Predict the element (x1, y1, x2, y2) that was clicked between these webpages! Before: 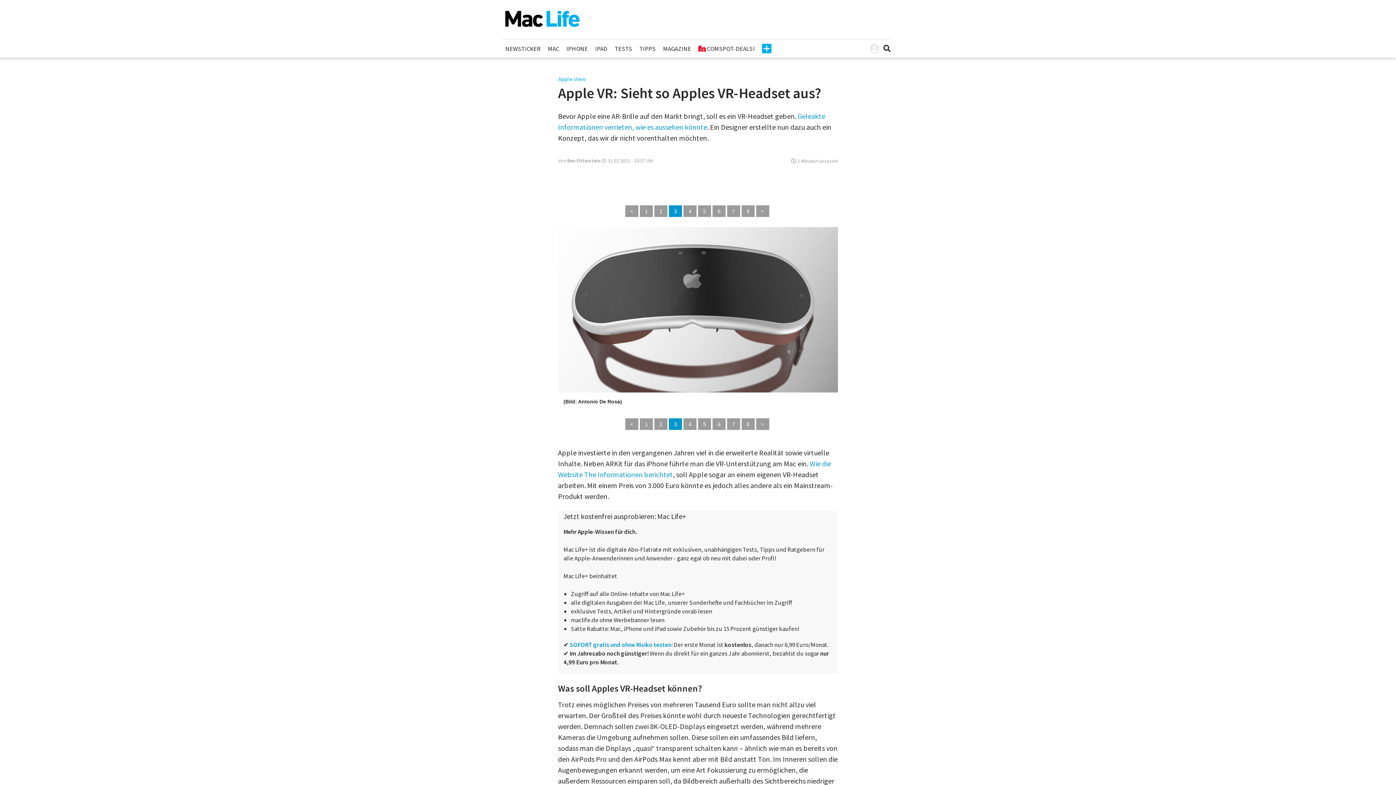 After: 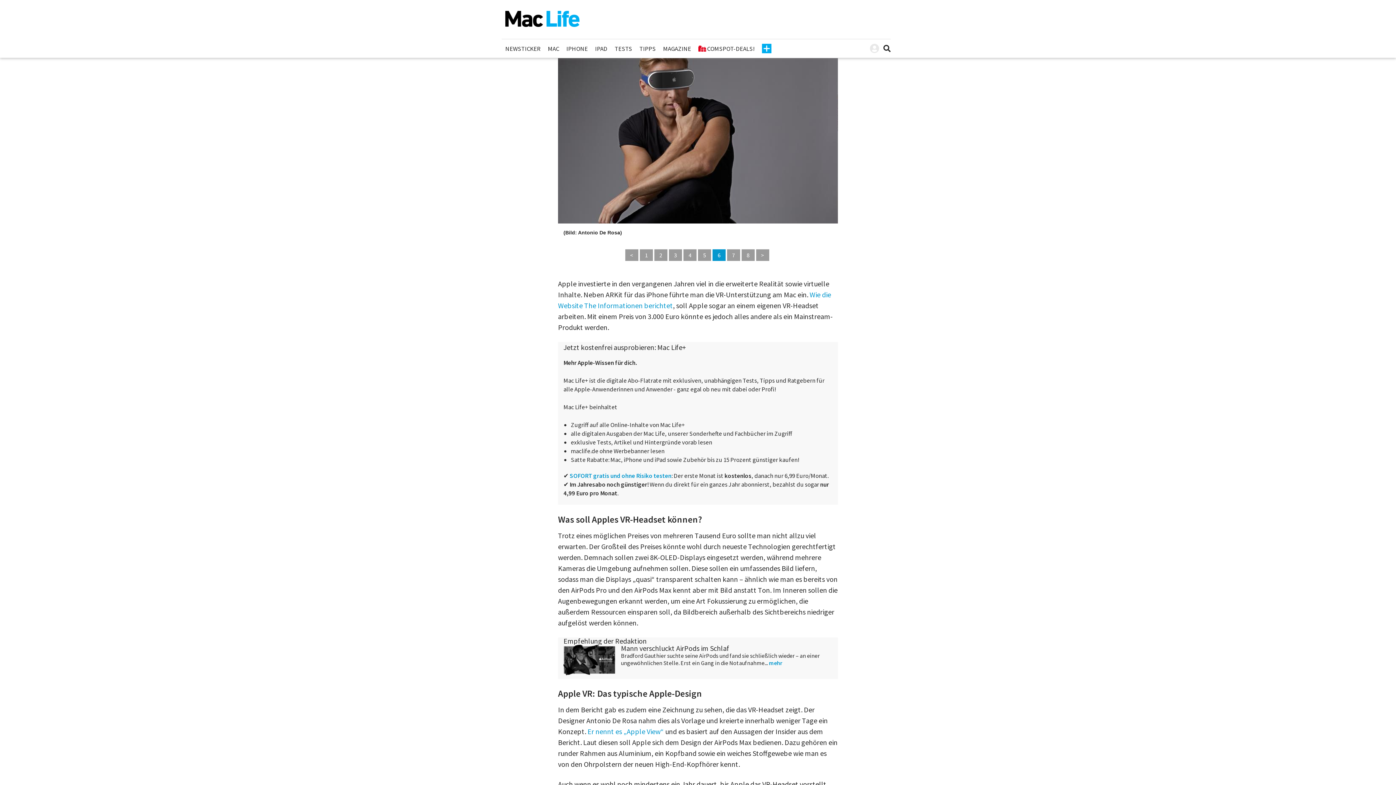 Action: bbox: (712, 205, 725, 217) label: 6